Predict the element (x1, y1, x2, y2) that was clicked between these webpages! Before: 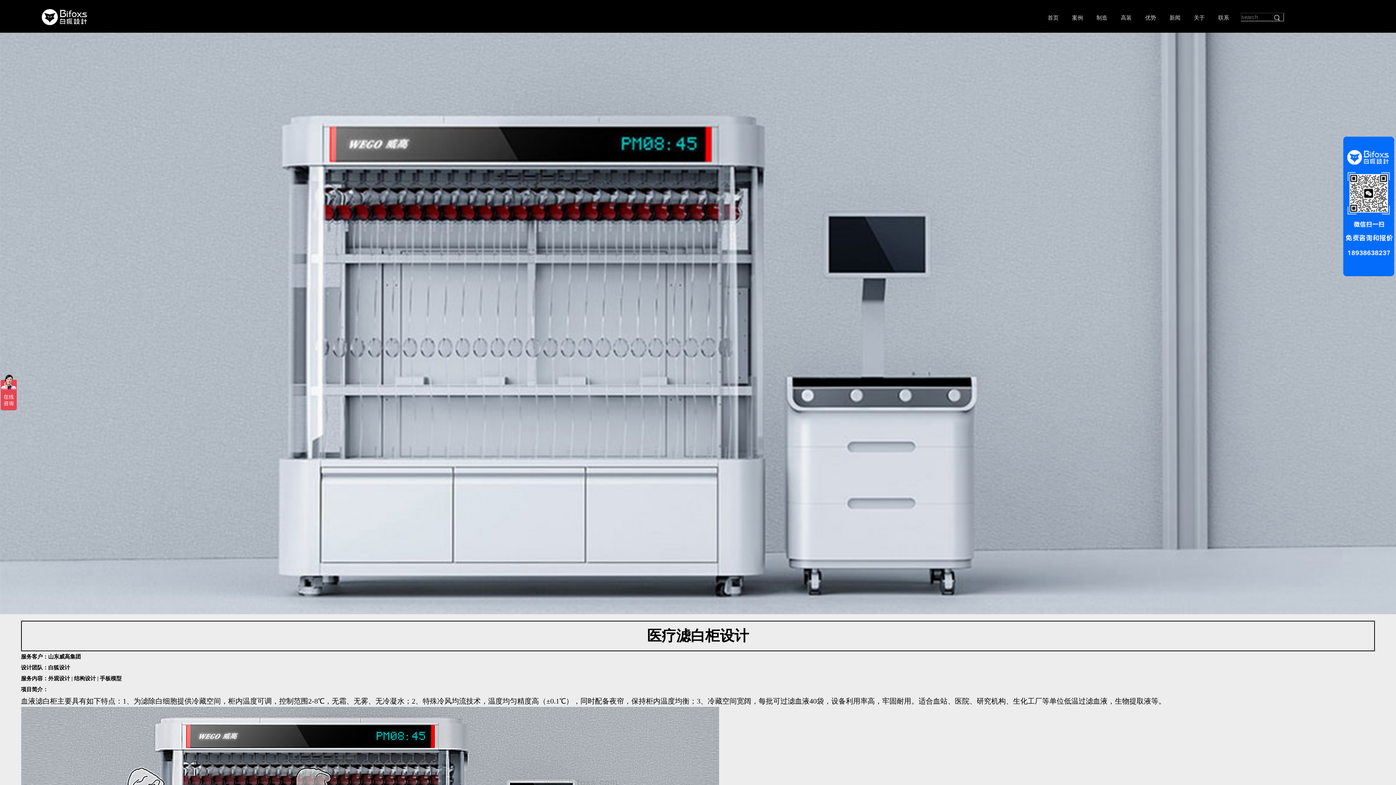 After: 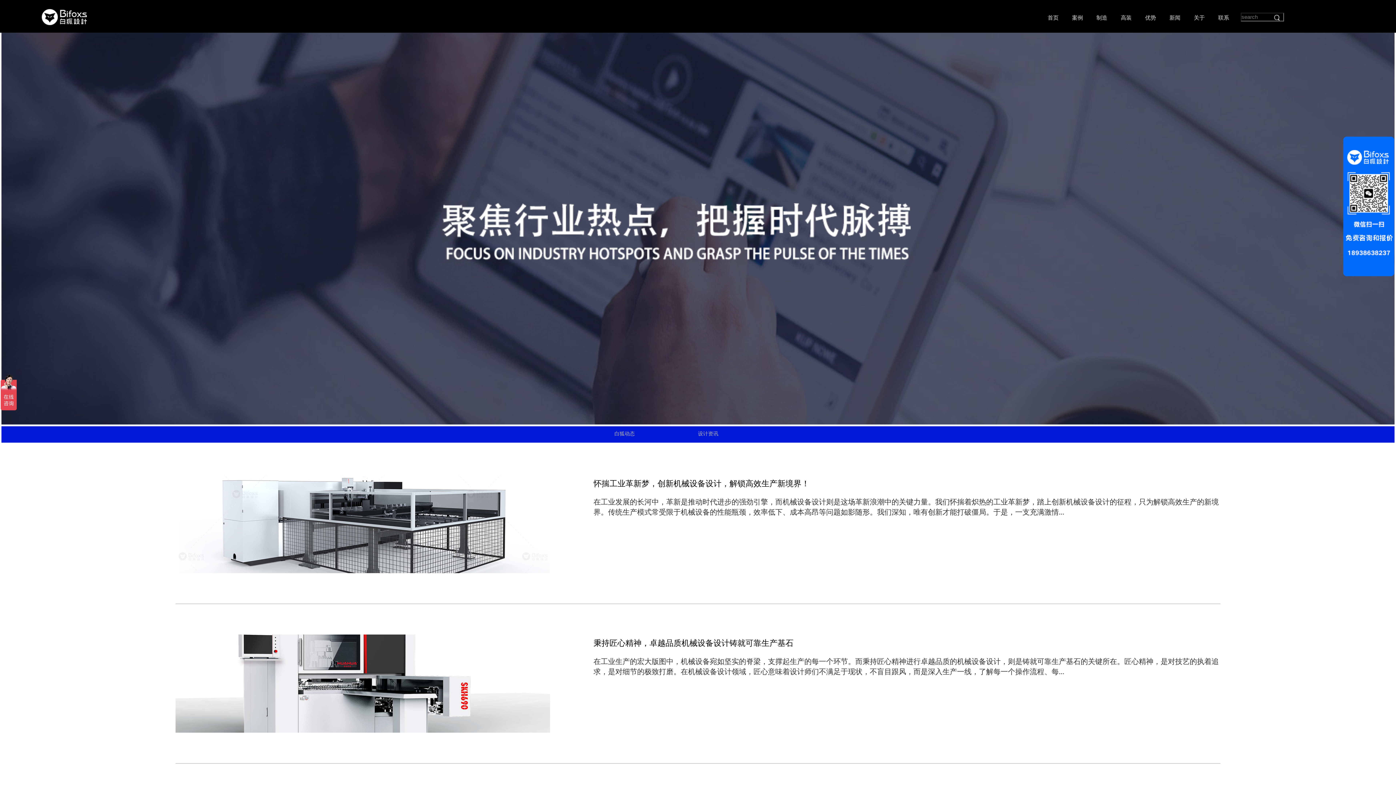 Action: label: 新闻 bbox: (1169, 14, 1180, 20)